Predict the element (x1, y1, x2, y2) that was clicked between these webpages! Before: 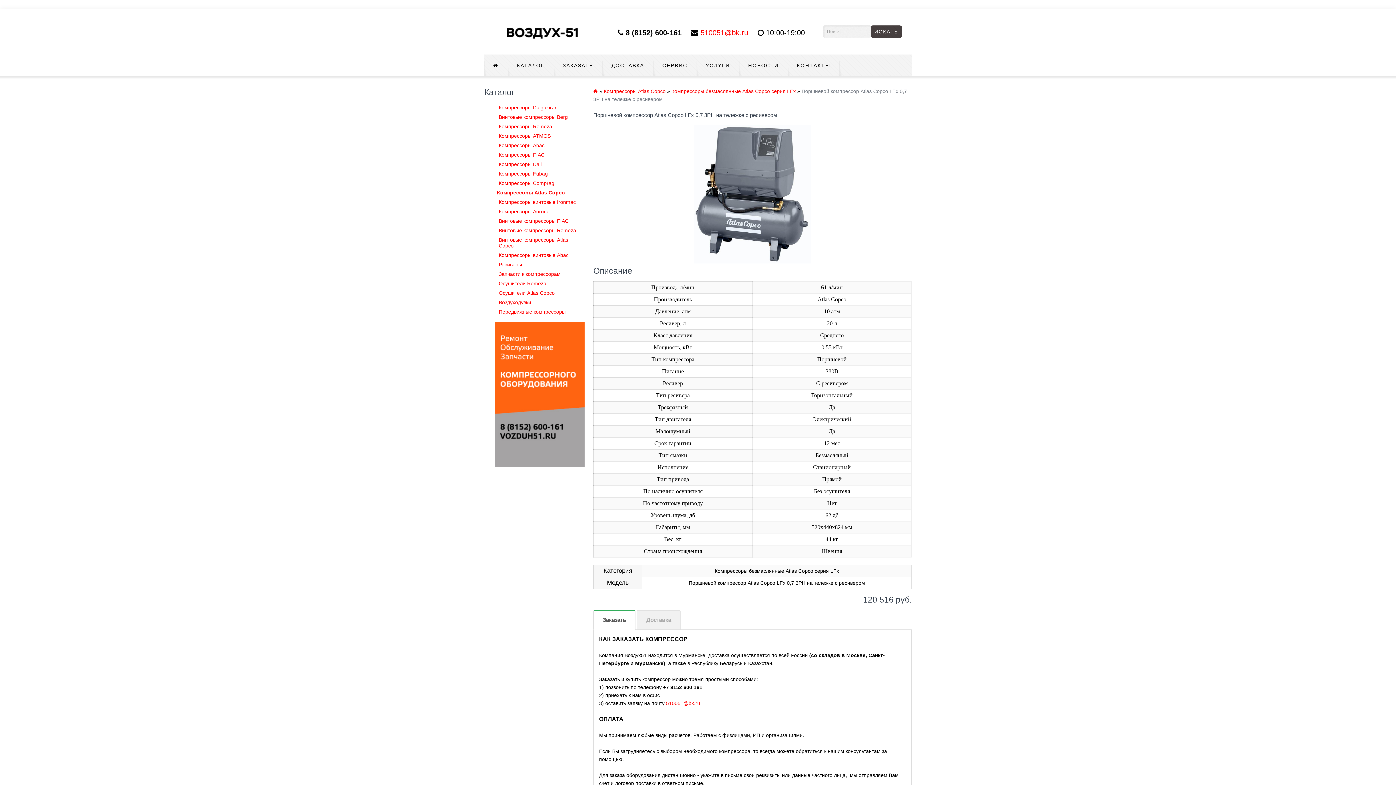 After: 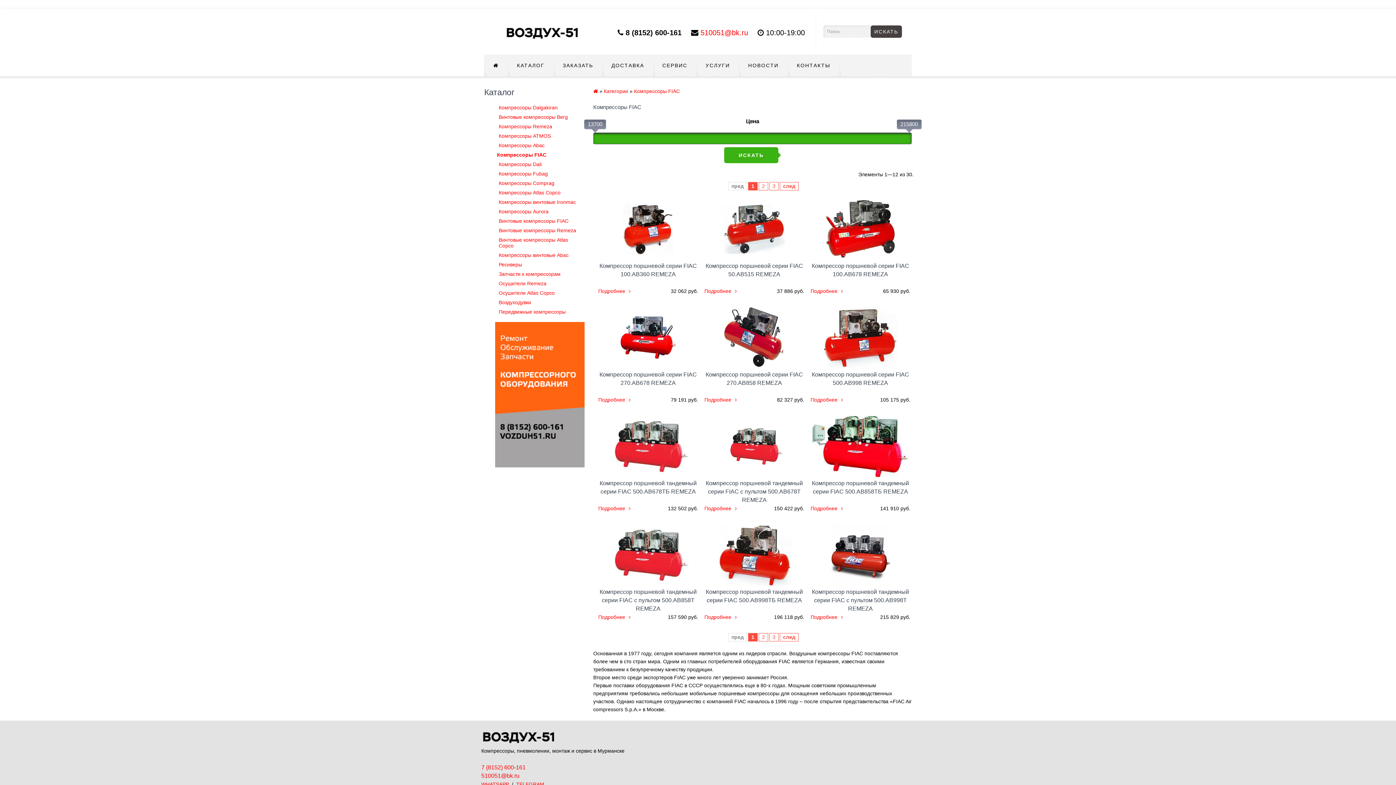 Action: label: Компрессоры FIAC bbox: (498, 152, 544, 157)